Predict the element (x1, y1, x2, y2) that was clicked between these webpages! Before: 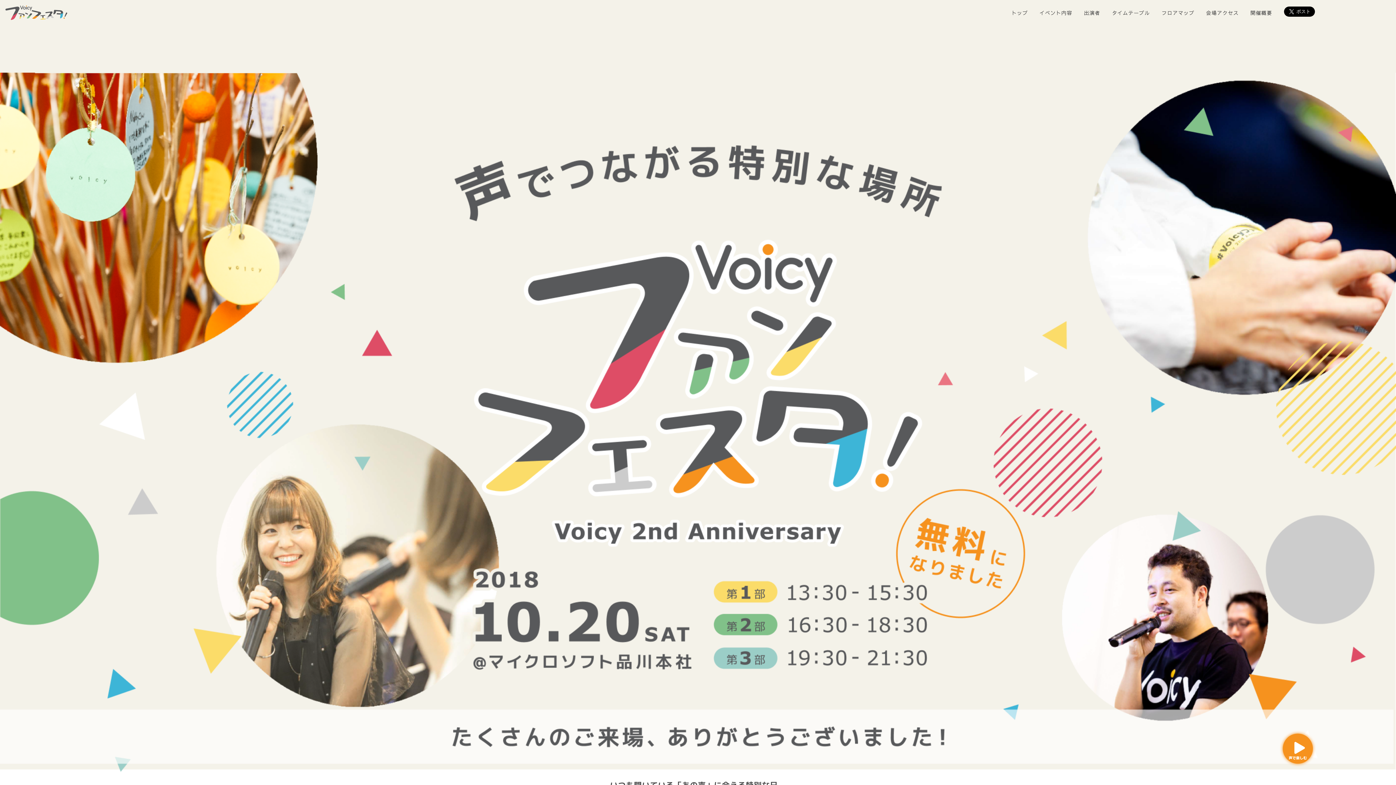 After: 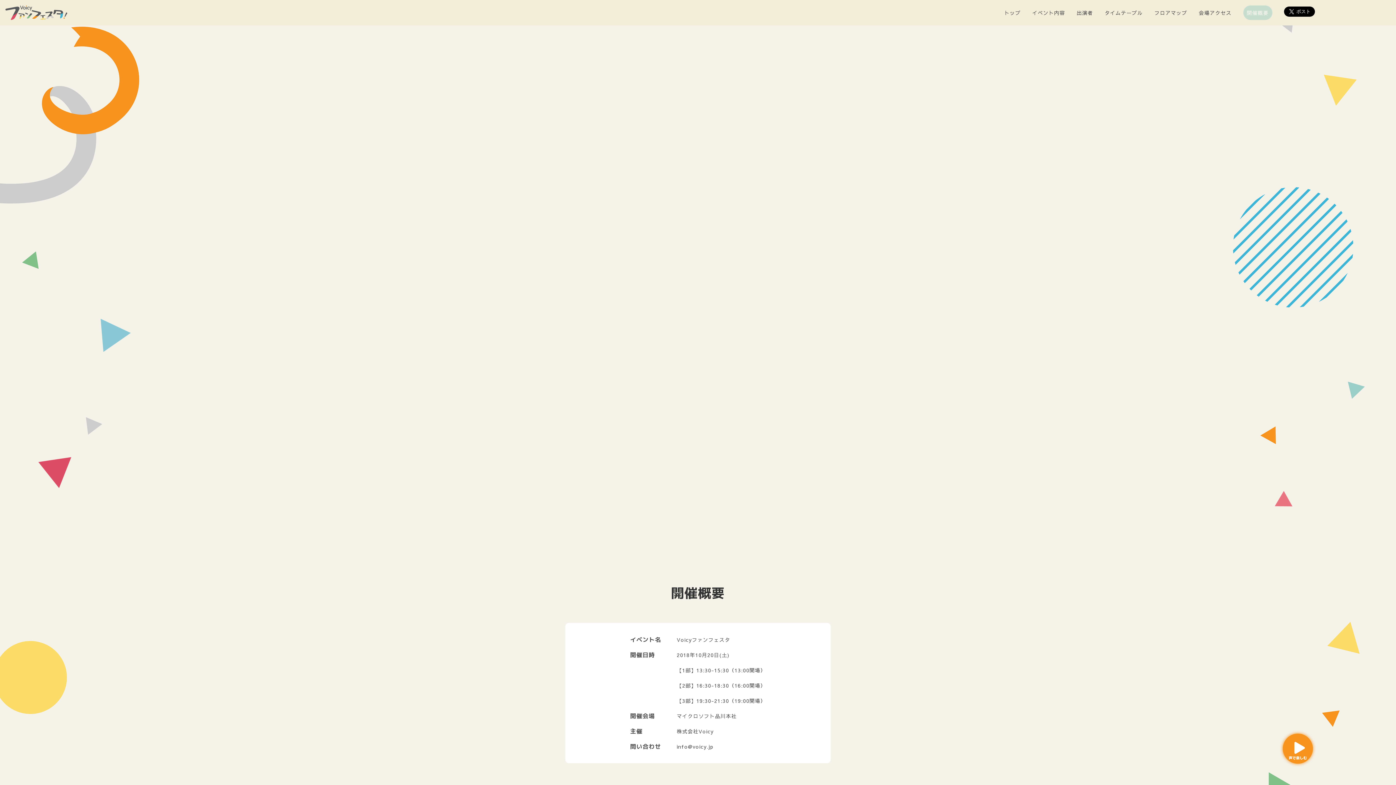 Action: bbox: (1250, 8, 1272, 16) label: 開催概要